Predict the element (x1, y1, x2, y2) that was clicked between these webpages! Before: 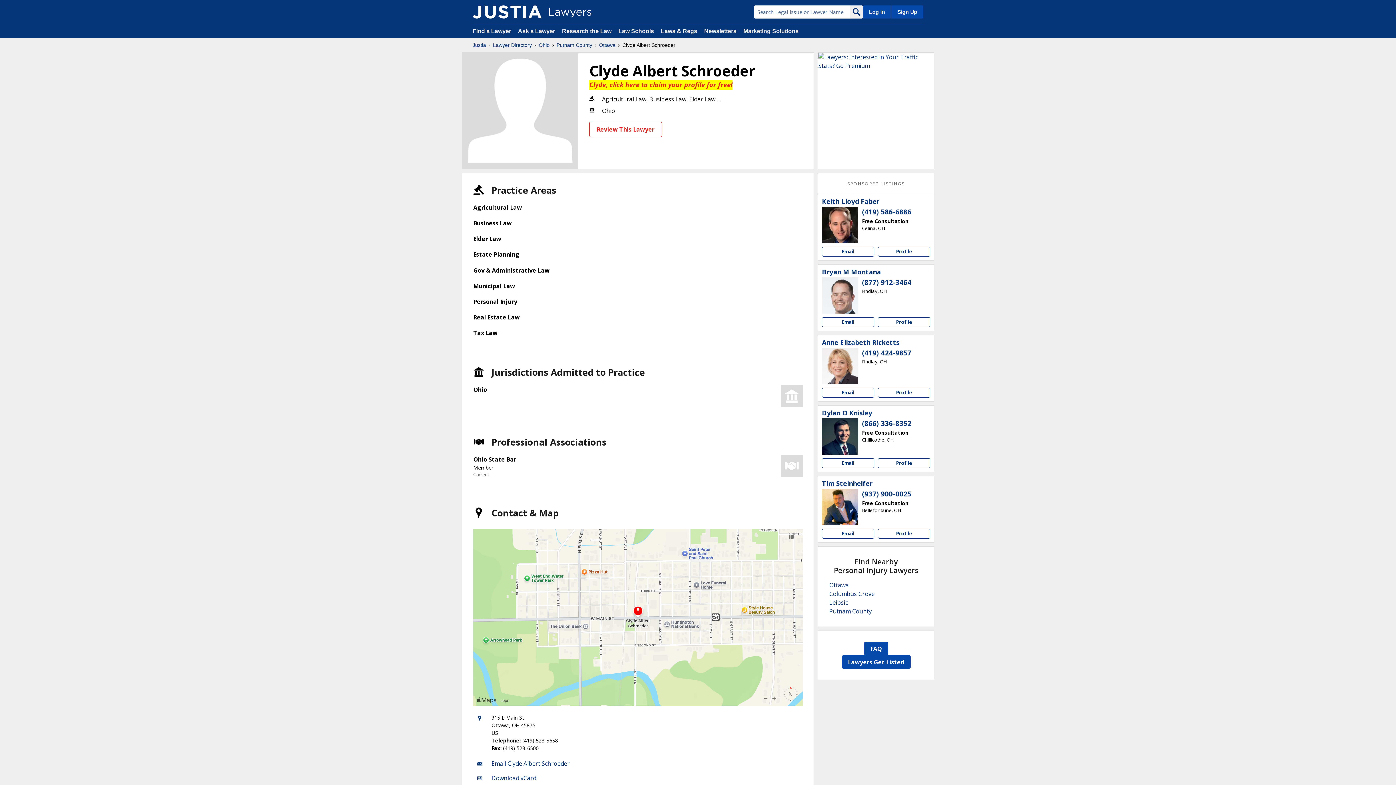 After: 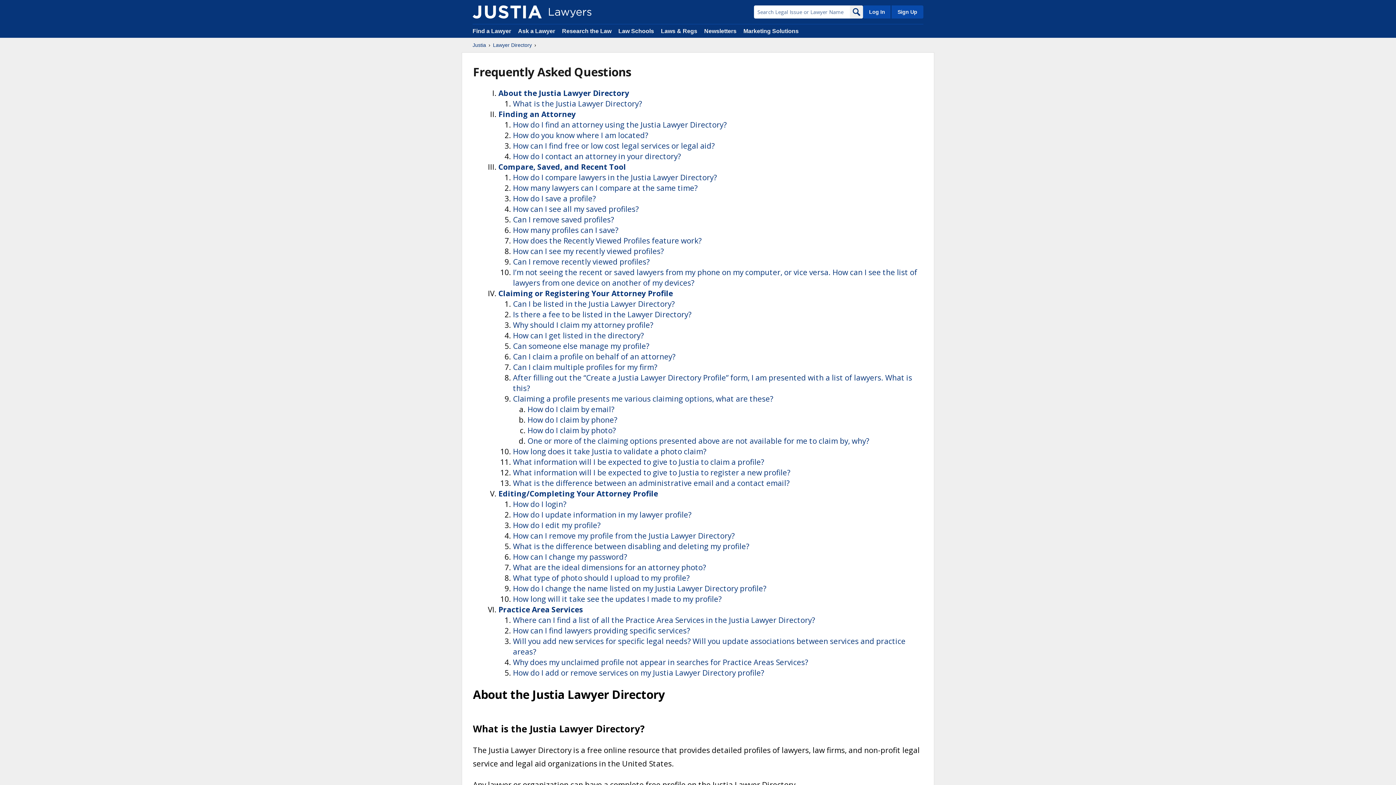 Action: label: FAQ bbox: (864, 642, 888, 655)